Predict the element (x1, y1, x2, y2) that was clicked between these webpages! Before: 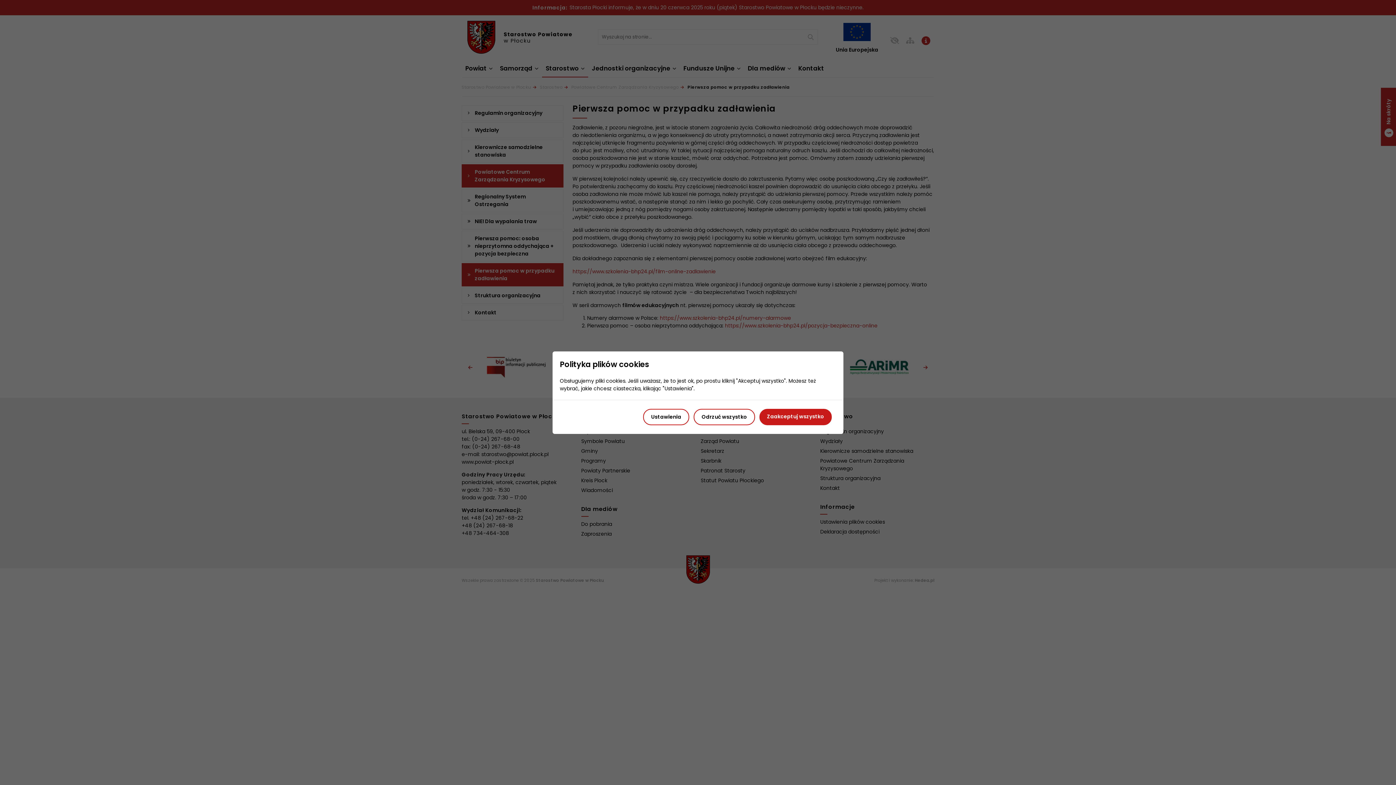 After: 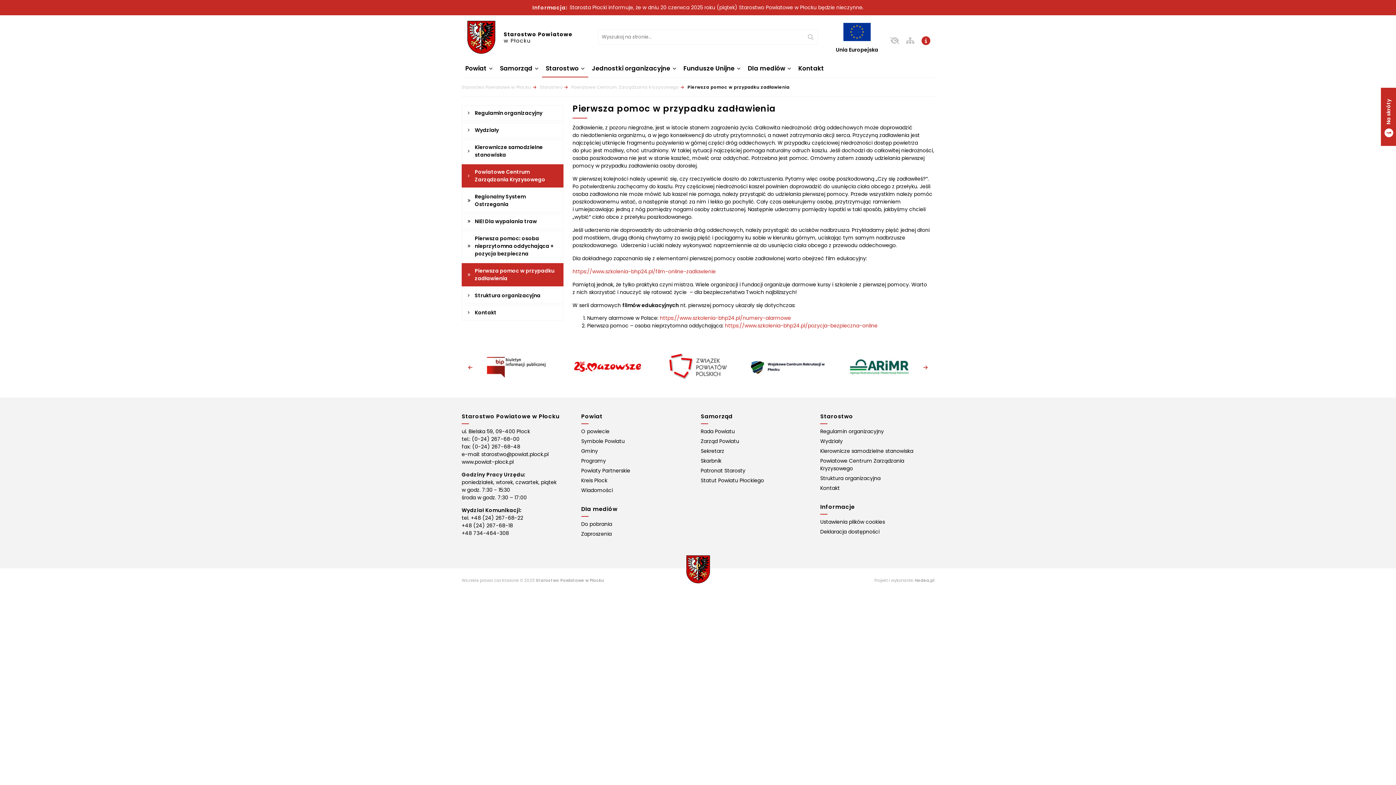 Action: label: Odrzuć wszystko bbox: (693, 408, 755, 425)